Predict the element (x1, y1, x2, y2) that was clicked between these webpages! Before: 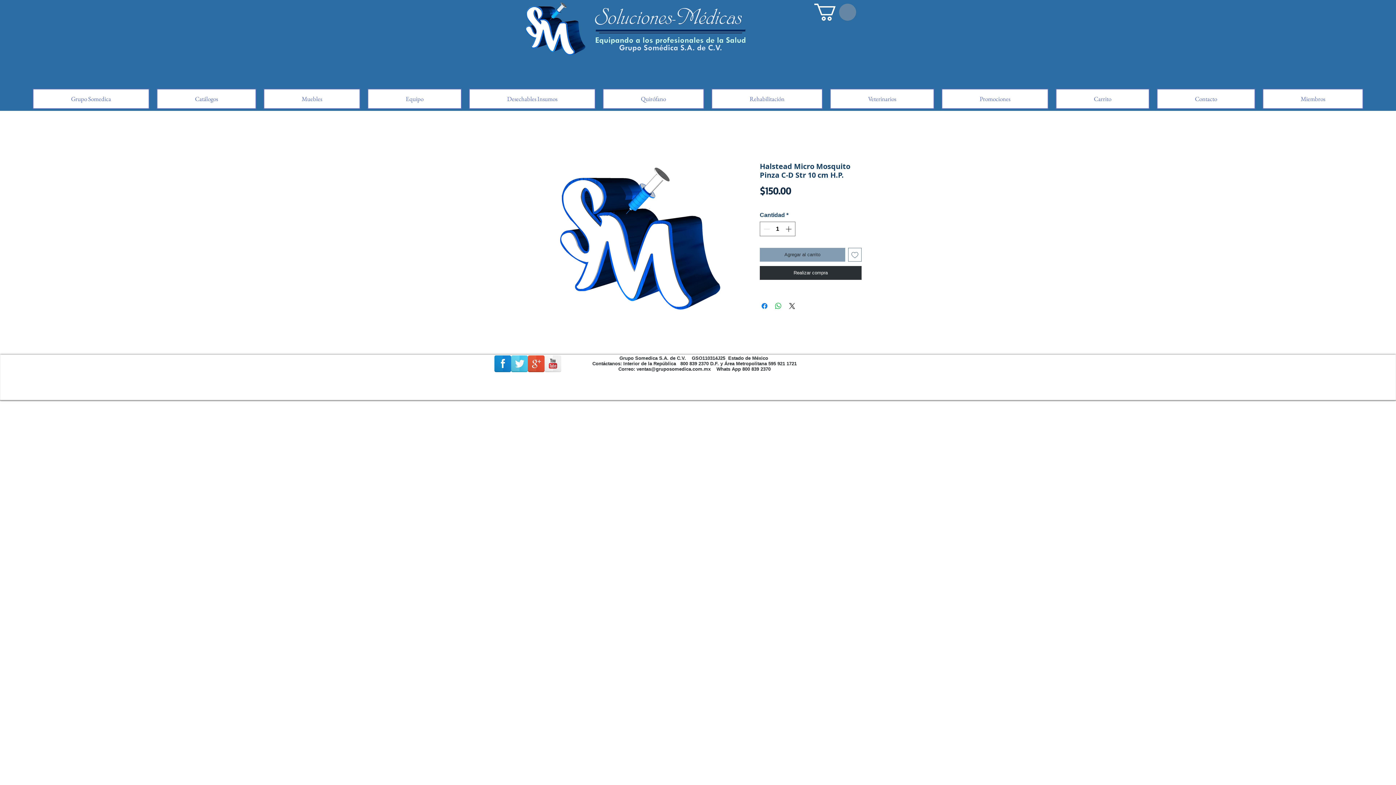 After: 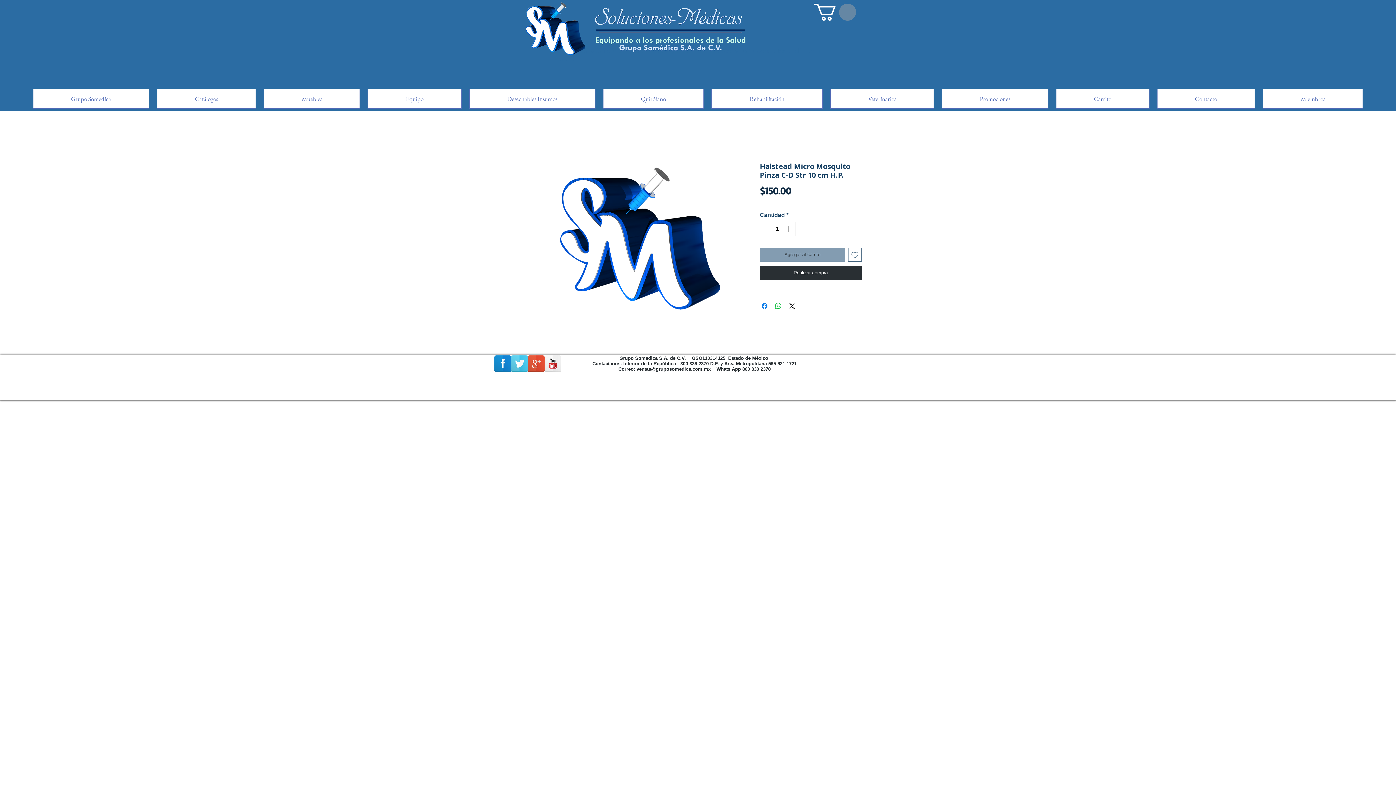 Action: bbox: (636, 366, 710, 372) label: ventas@gruposomedica.com.mx